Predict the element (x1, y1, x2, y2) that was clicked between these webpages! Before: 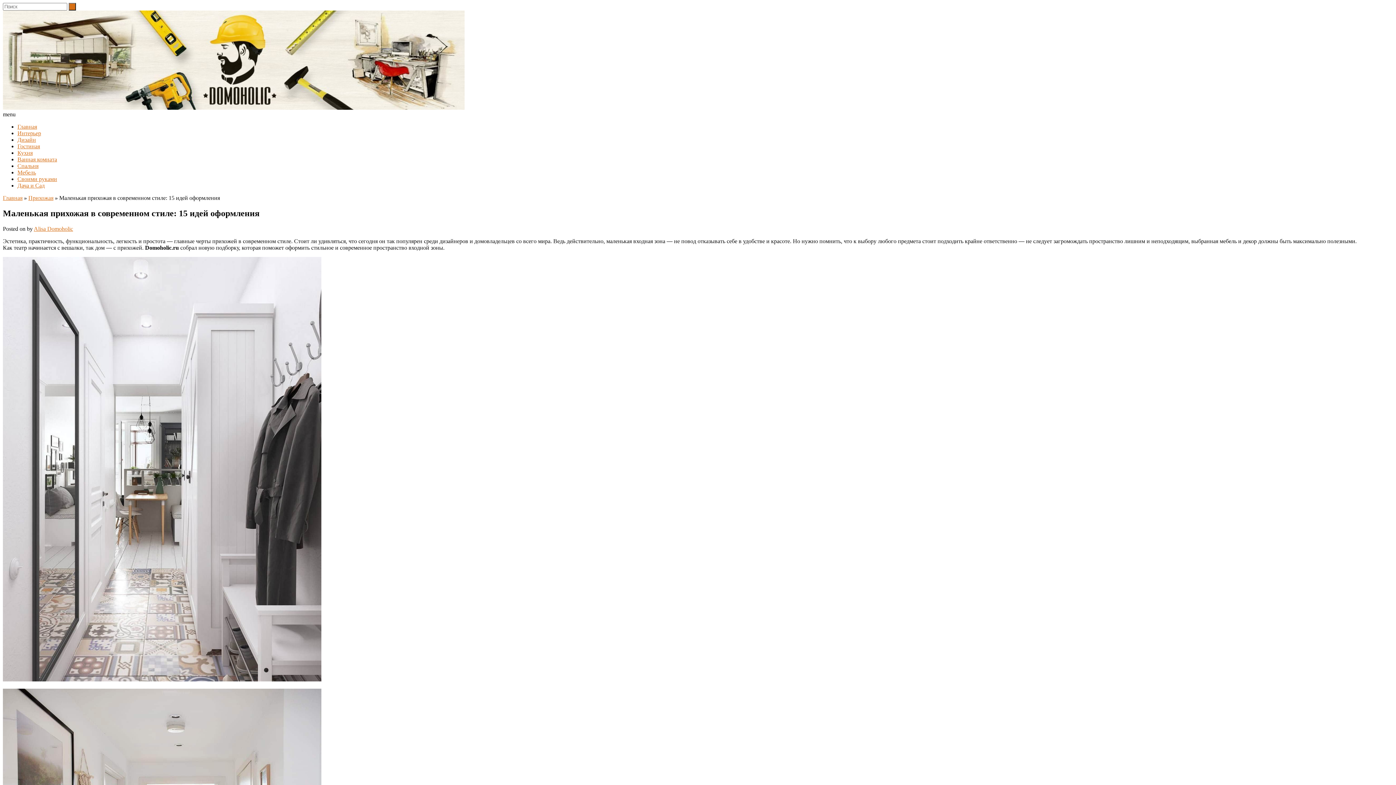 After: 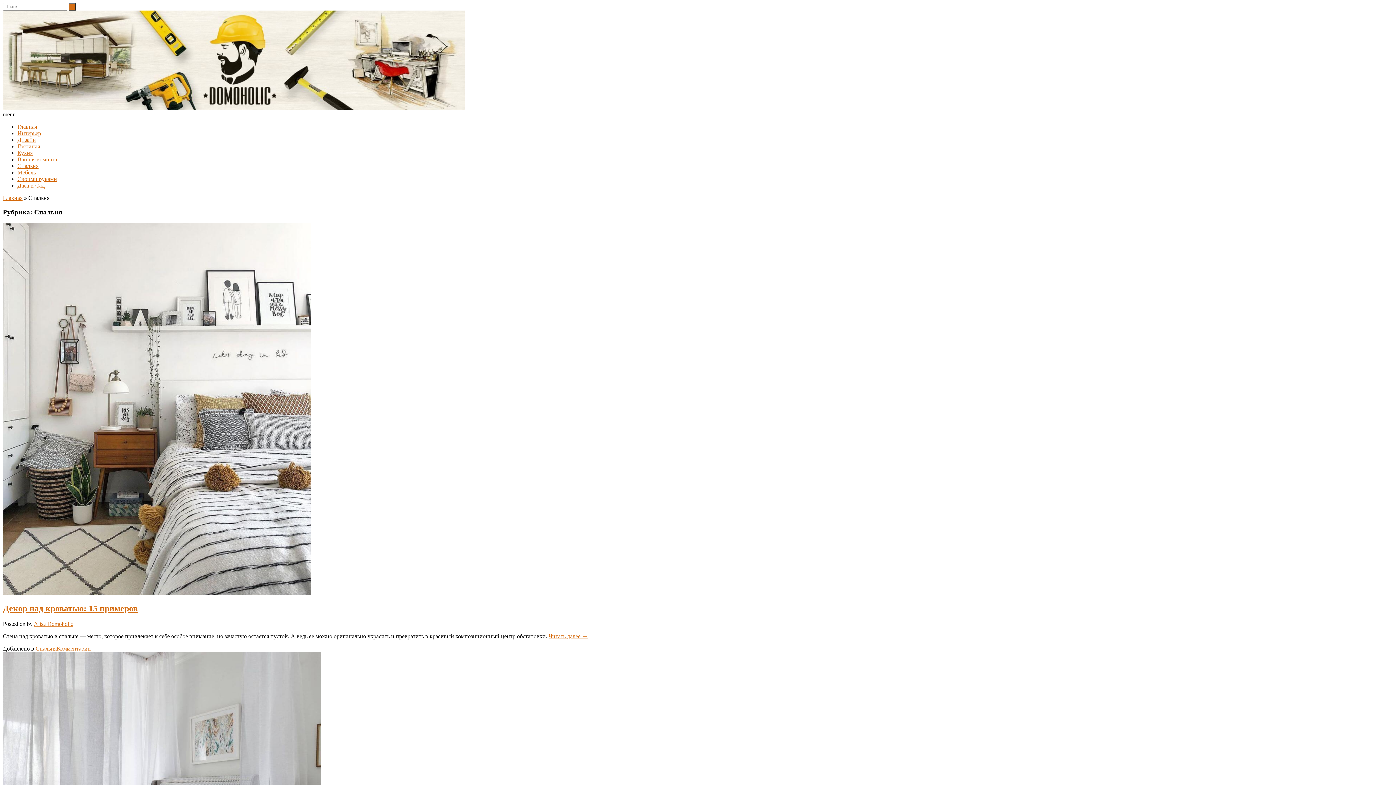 Action: bbox: (17, 162, 38, 169) label: Спальня